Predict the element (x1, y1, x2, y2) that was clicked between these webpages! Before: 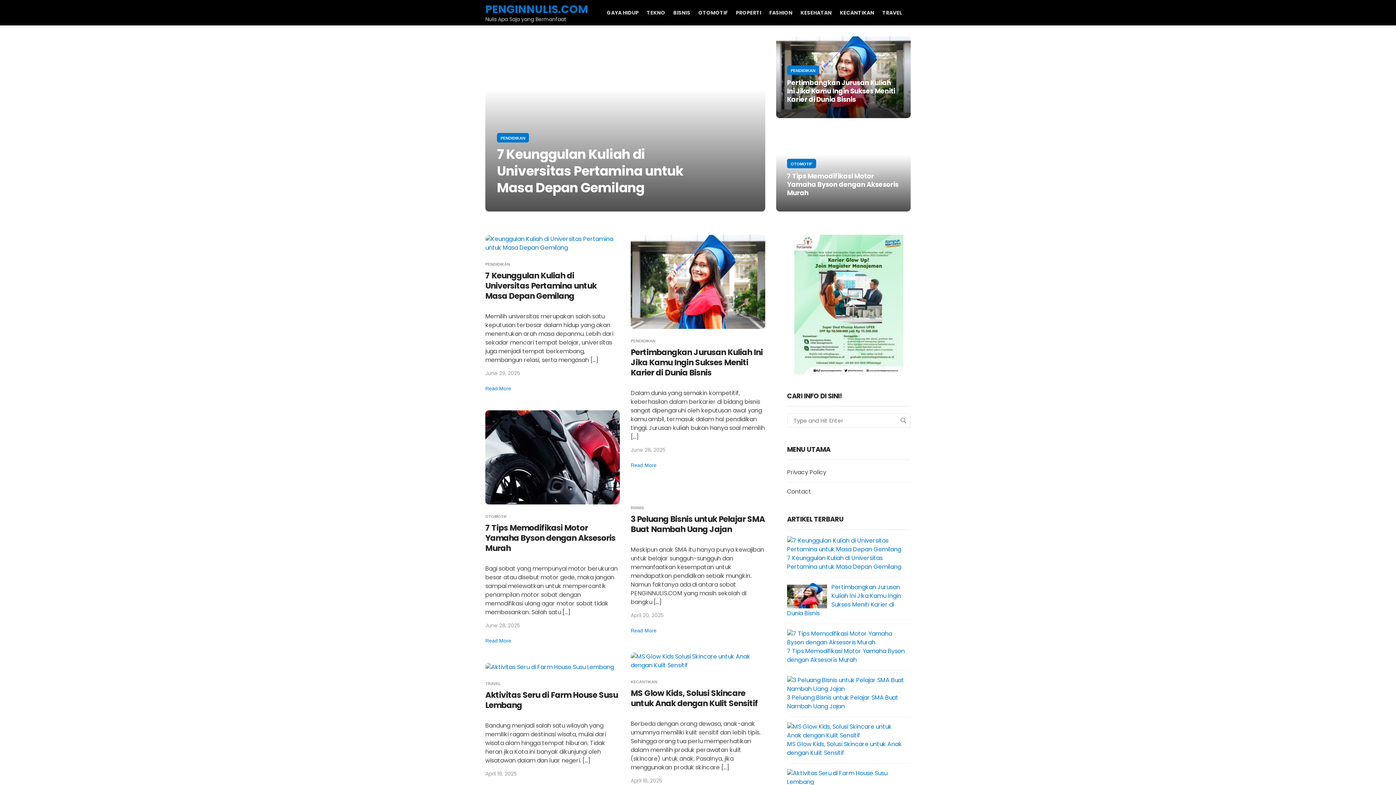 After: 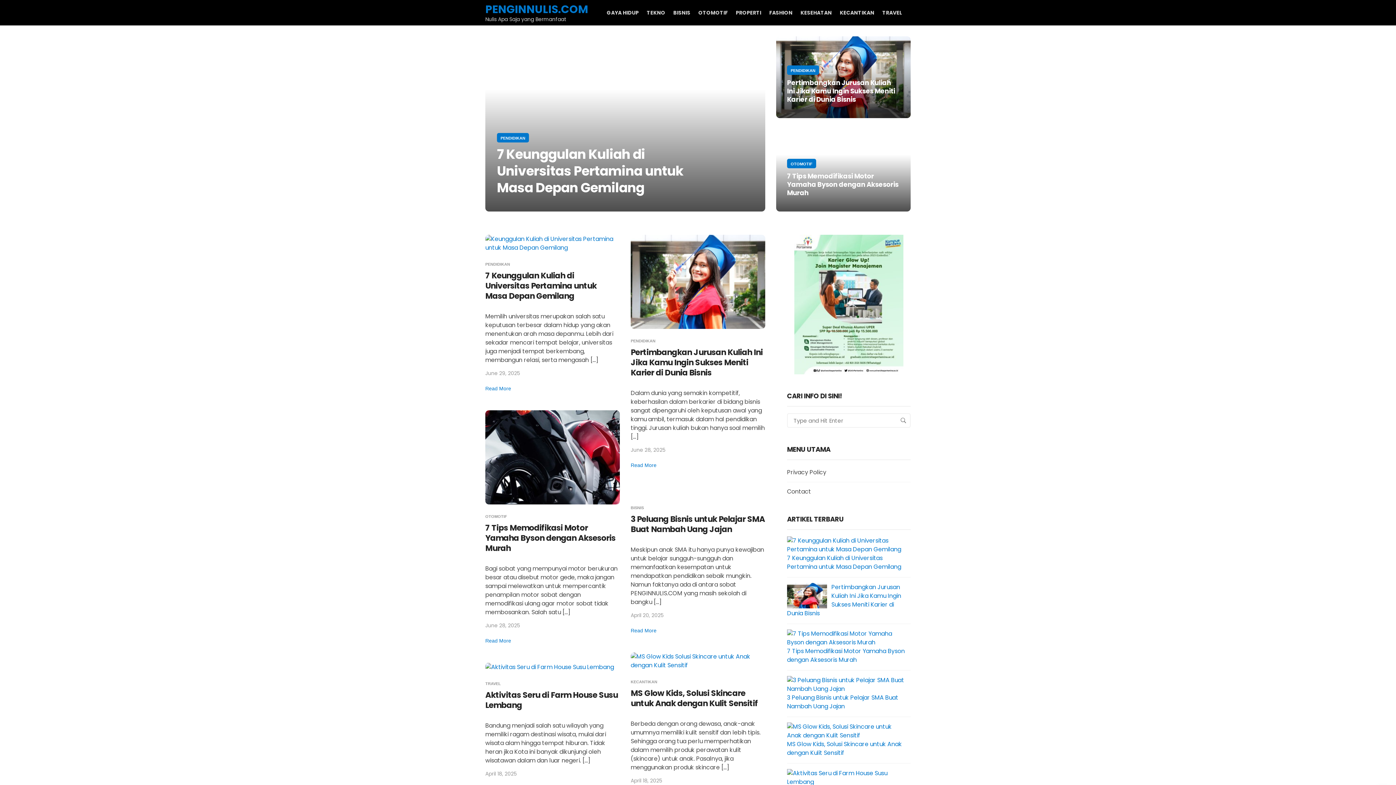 Action: bbox: (794, 300, 903, 308)